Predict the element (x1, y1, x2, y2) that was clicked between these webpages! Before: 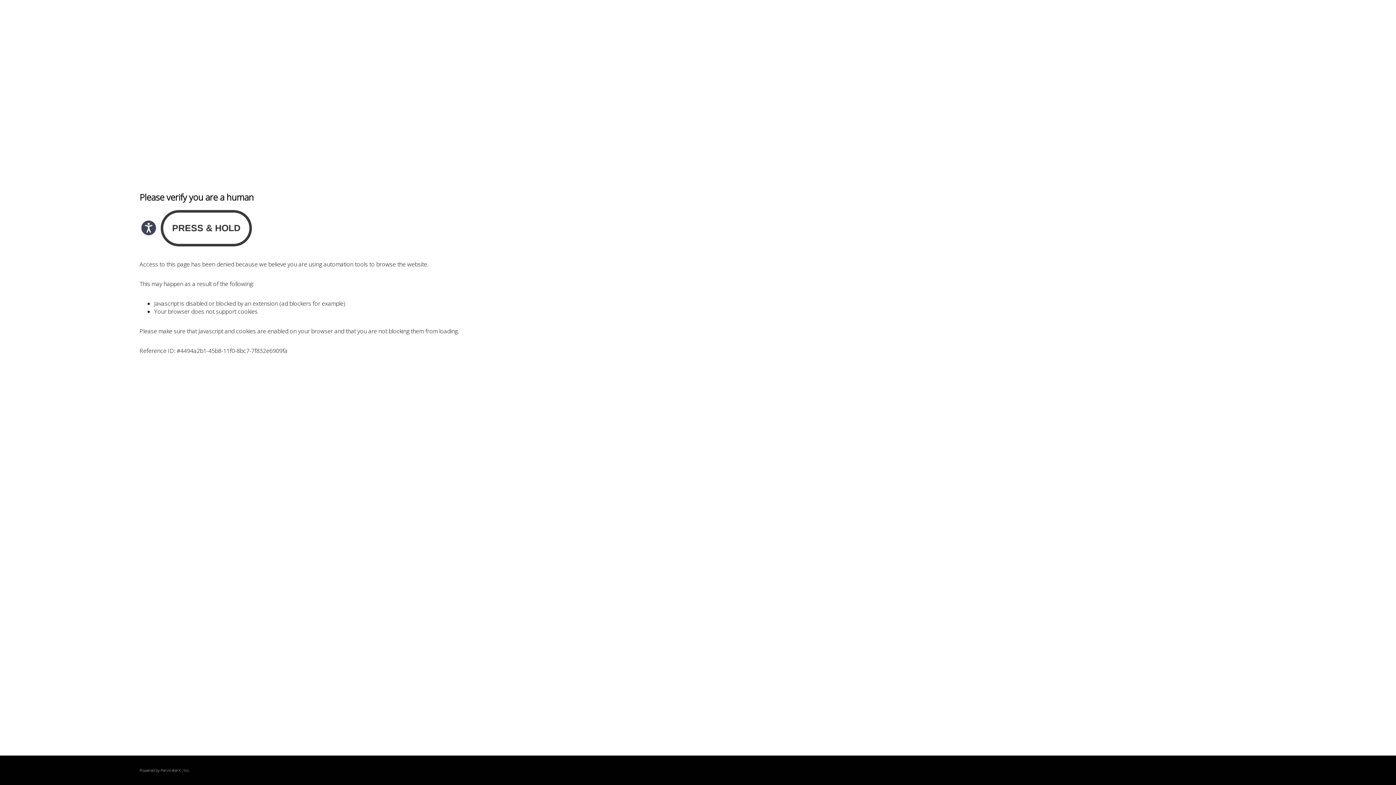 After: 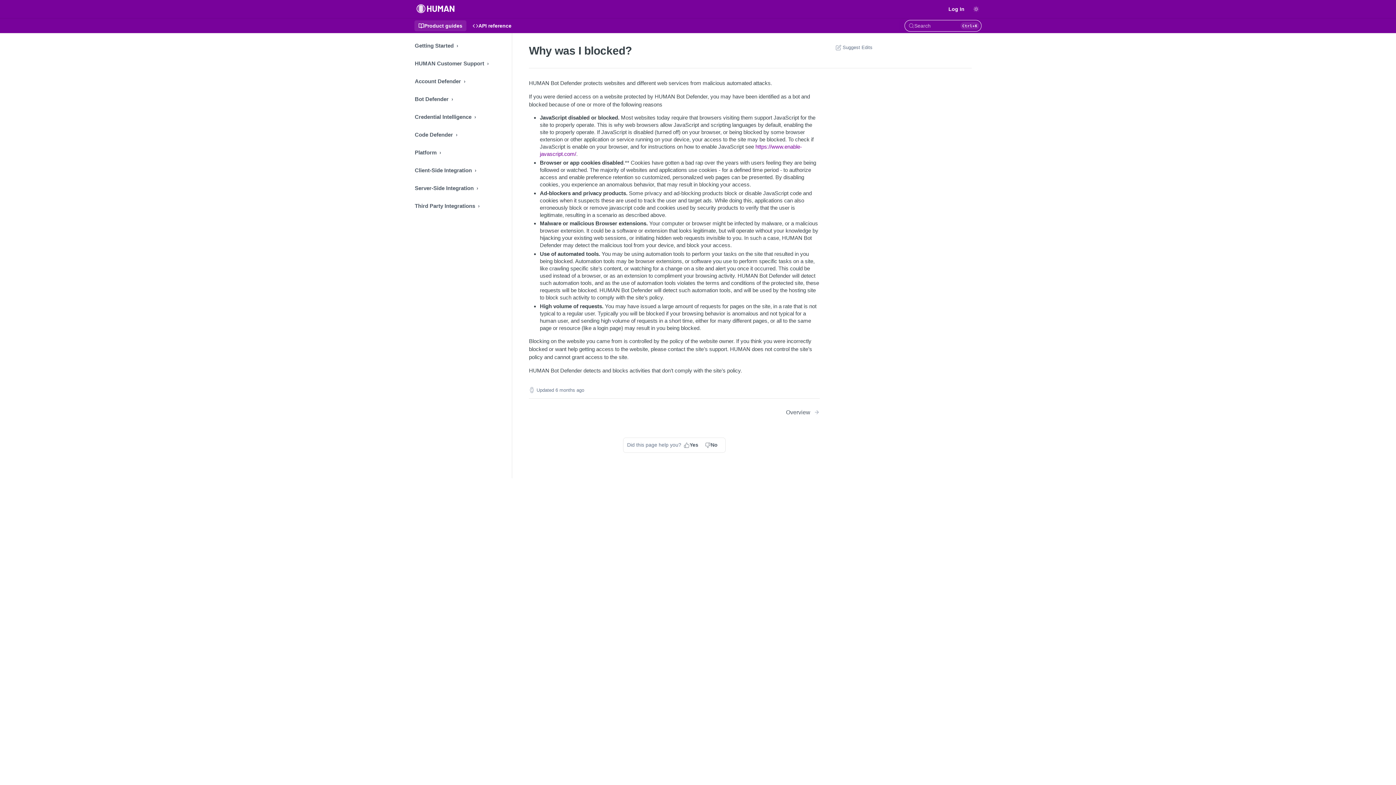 Action: bbox: (160, 768, 180, 773) label: PerimeterX